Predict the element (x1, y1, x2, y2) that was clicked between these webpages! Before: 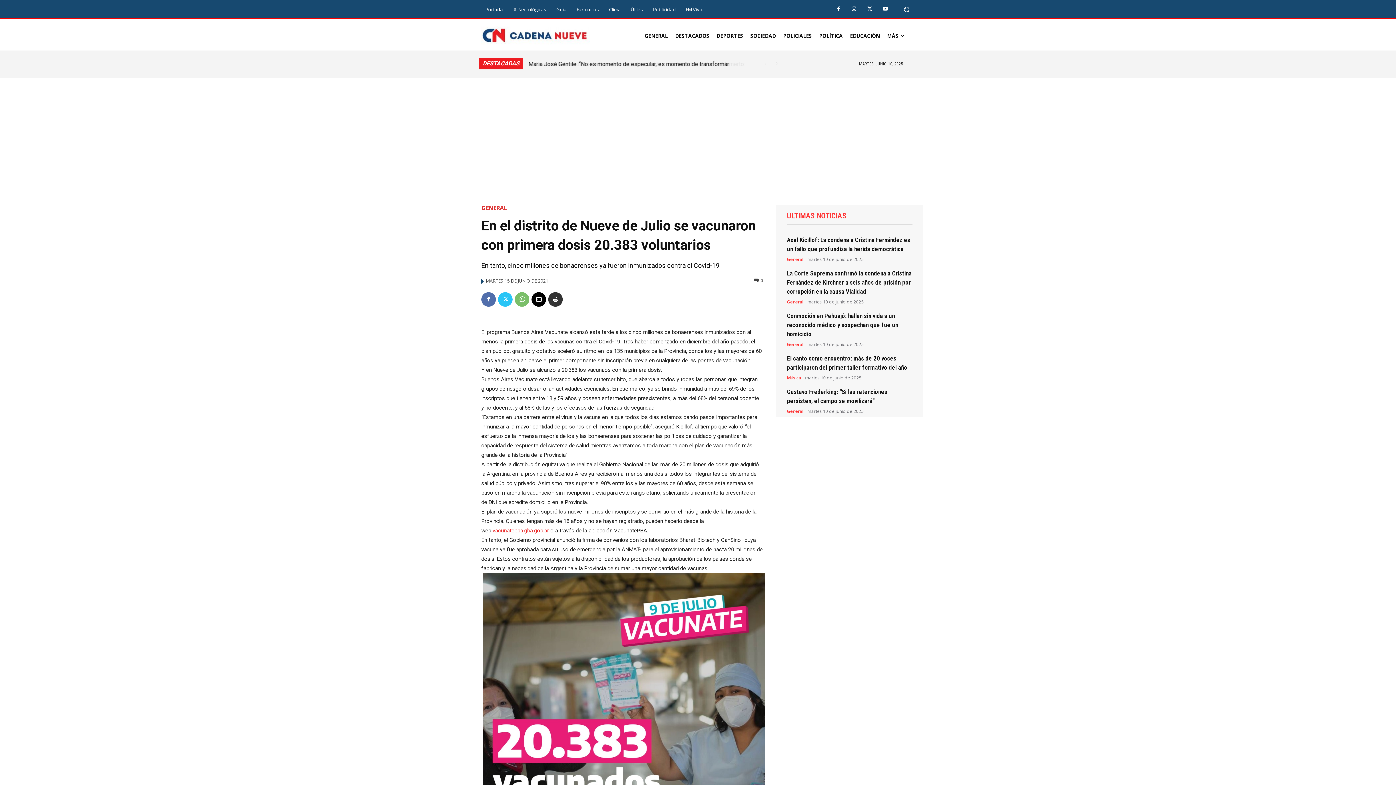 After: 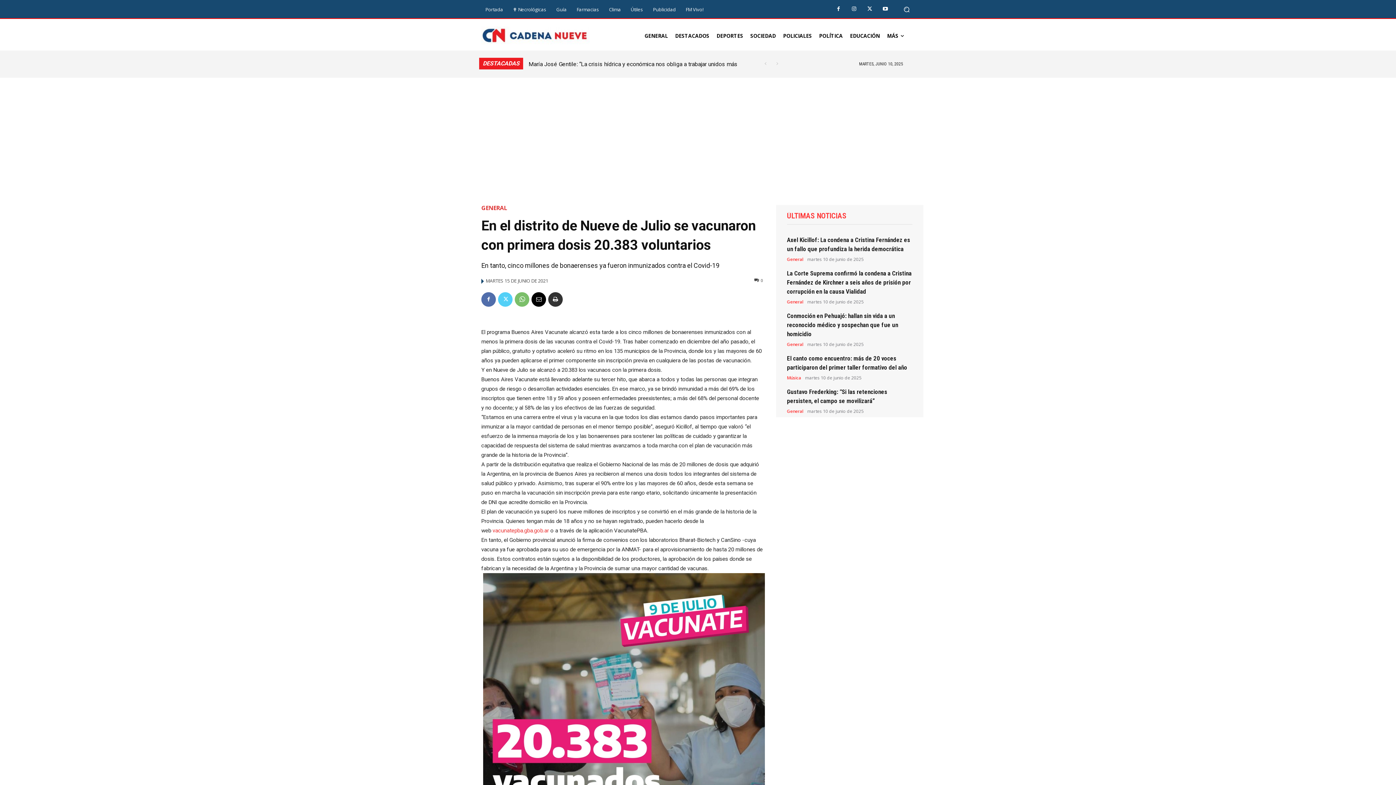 Action: bbox: (498, 292, 512, 306)